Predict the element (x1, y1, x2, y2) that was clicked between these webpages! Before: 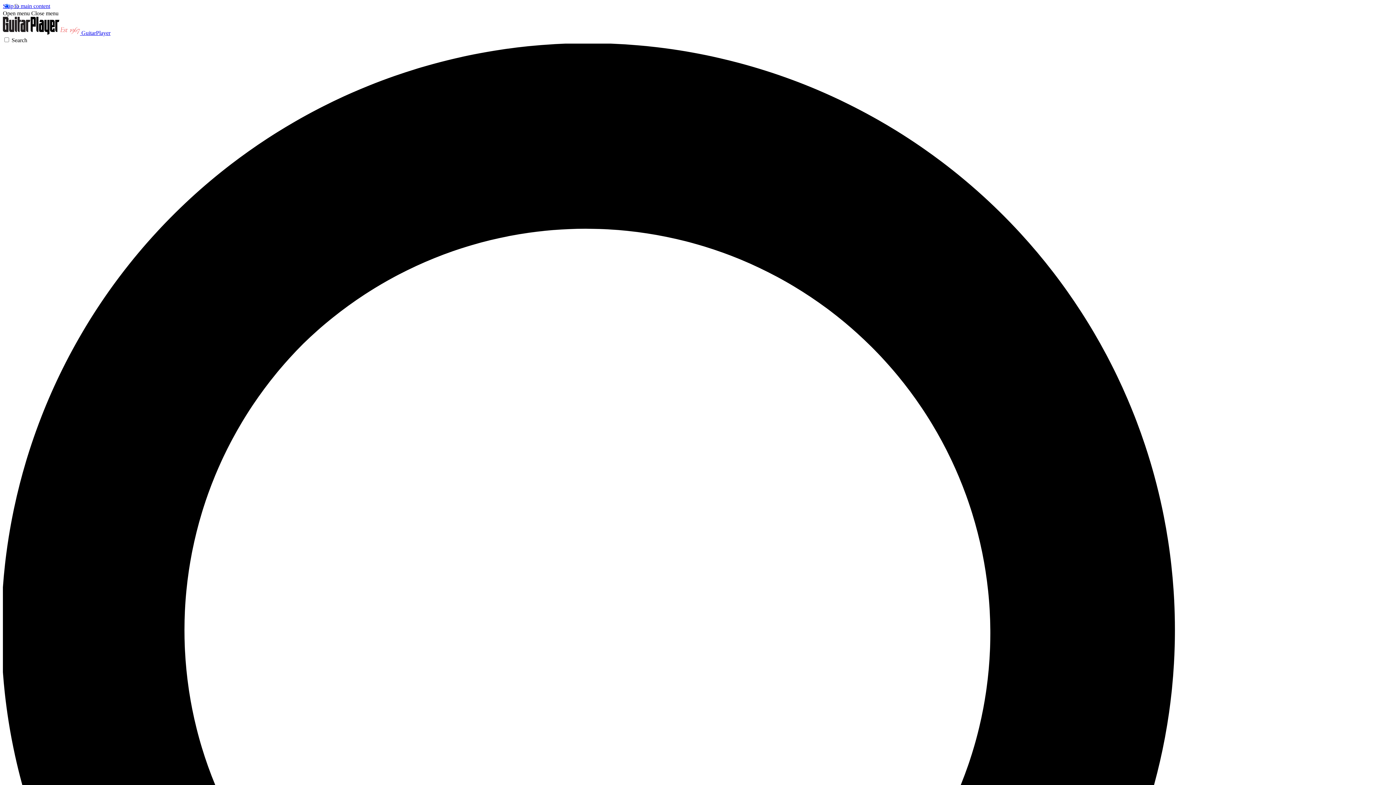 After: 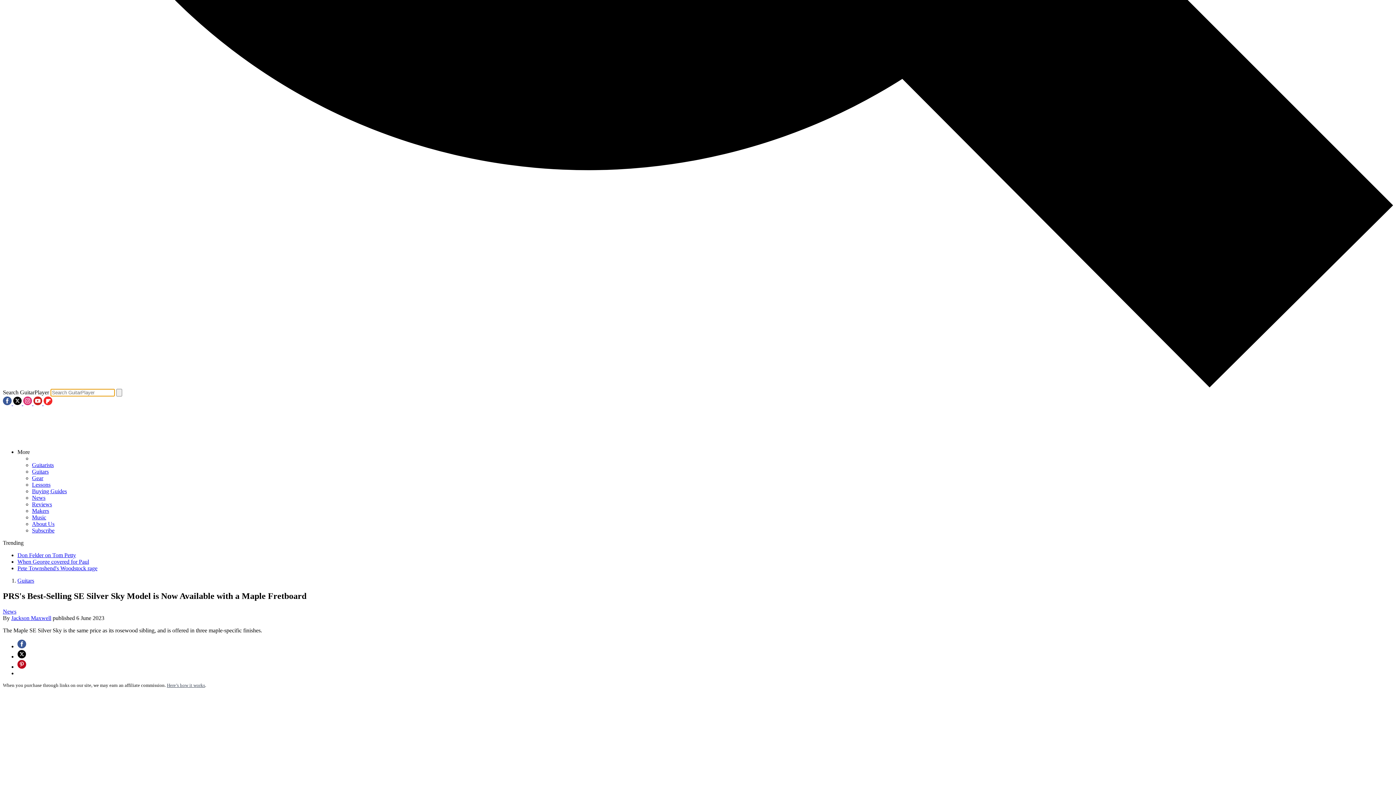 Action: bbox: (2, 37, 1393, 1435) label: Search